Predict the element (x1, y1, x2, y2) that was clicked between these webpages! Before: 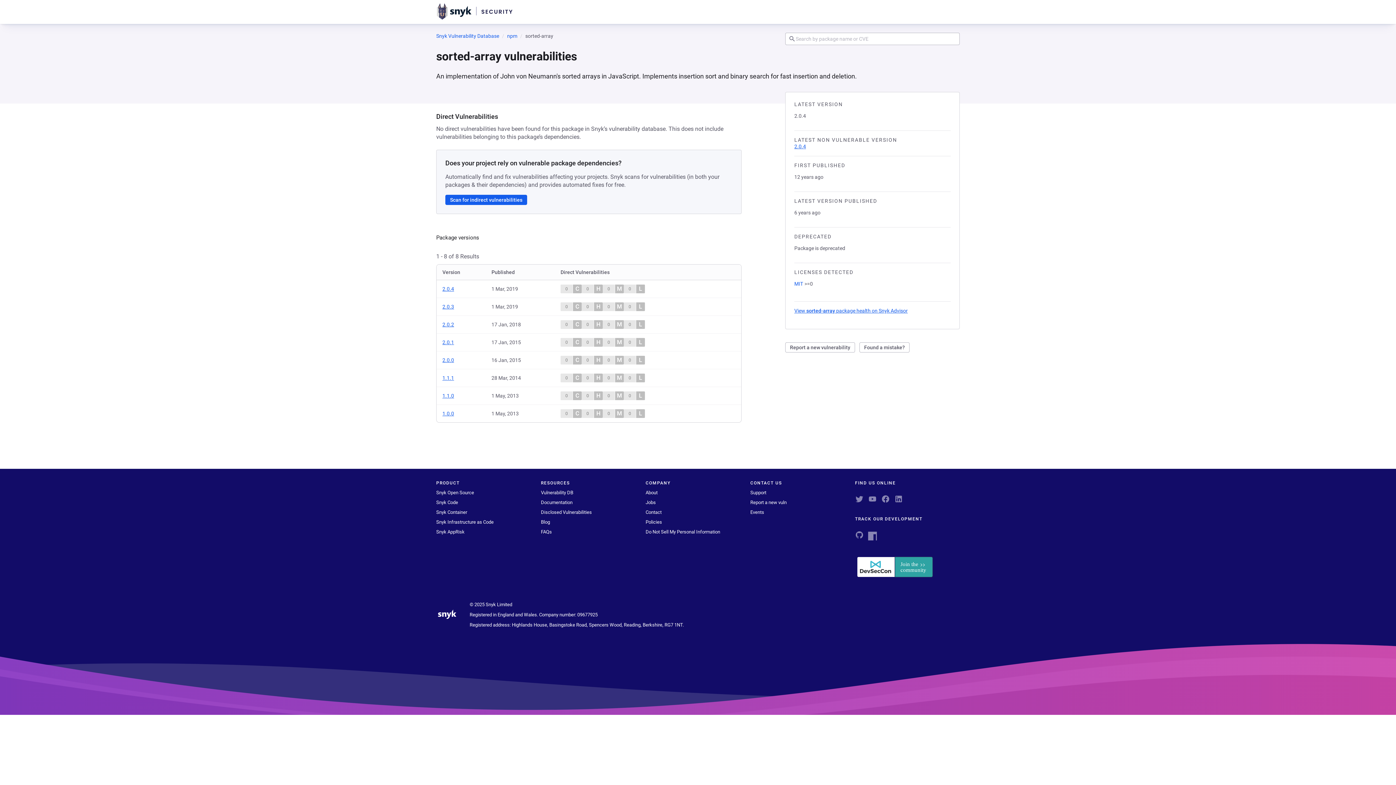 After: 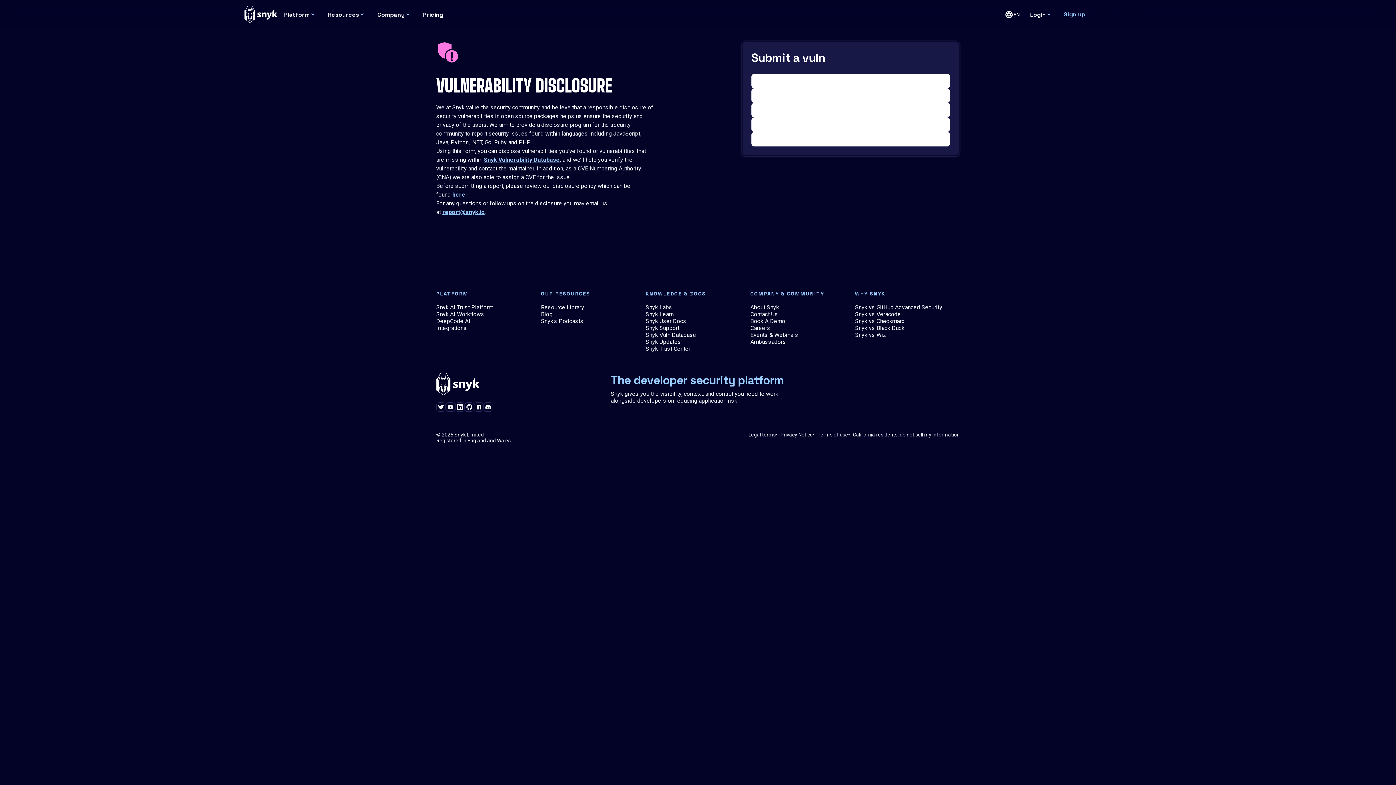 Action: label: Report a new vuln bbox: (750, 500, 786, 505)